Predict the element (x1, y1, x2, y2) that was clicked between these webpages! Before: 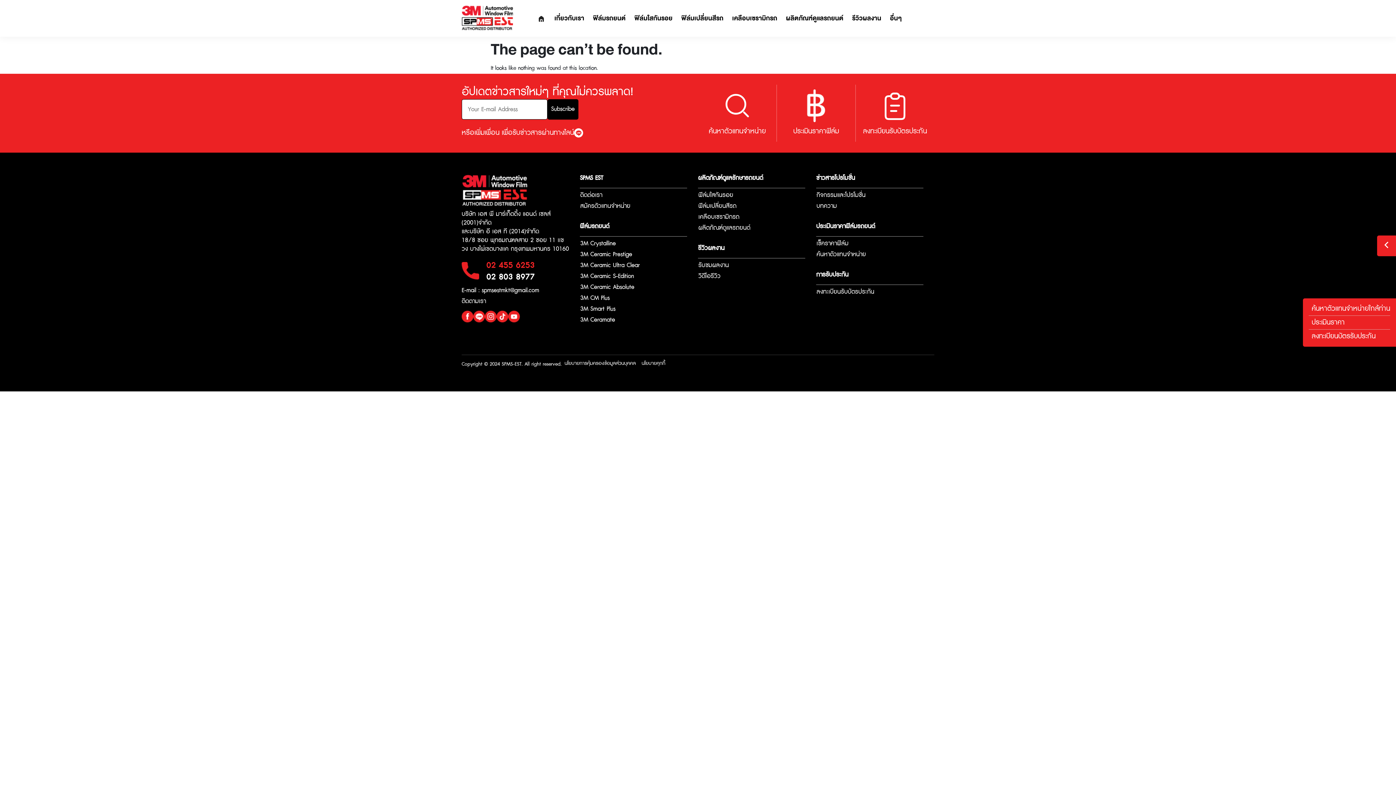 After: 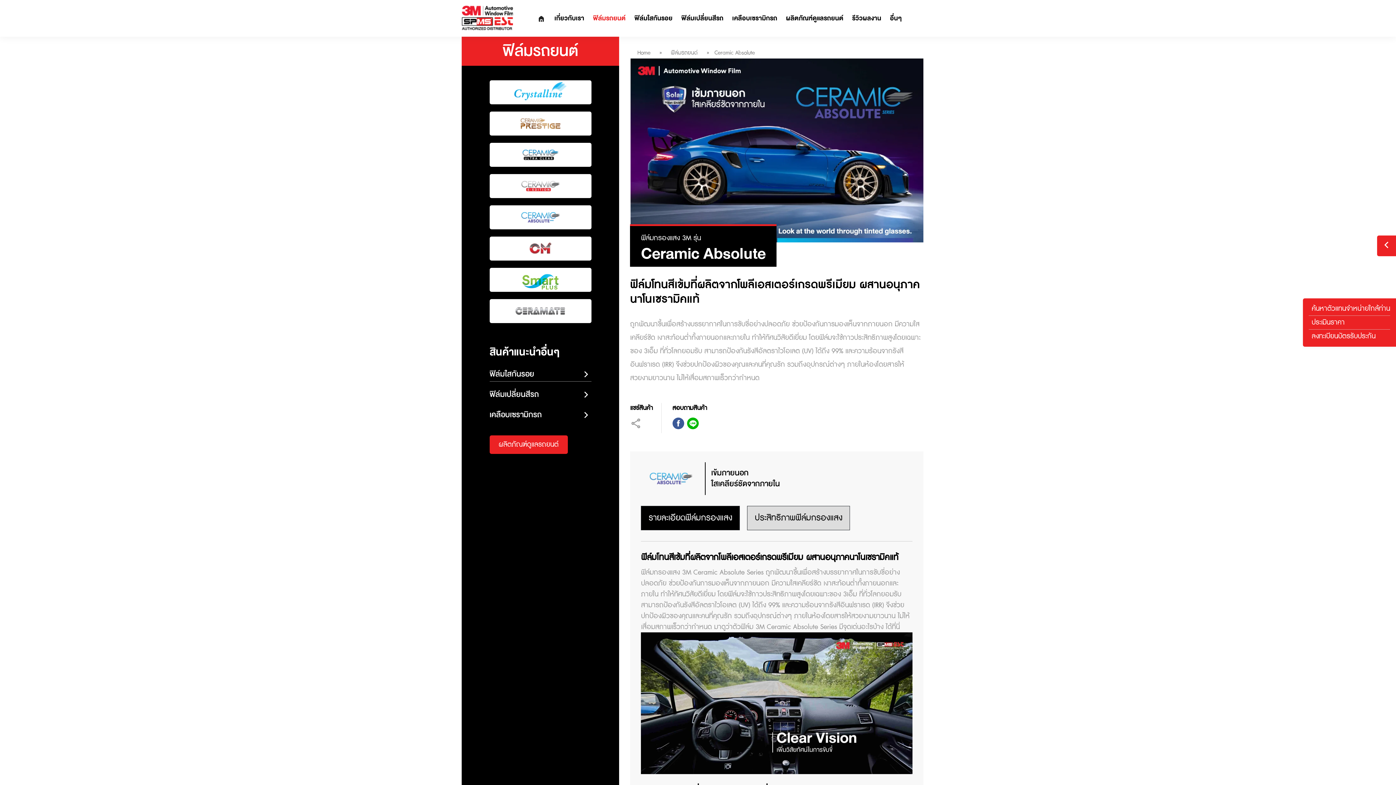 Action: label: 3M Ceramic Absolute bbox: (580, 282, 687, 293)